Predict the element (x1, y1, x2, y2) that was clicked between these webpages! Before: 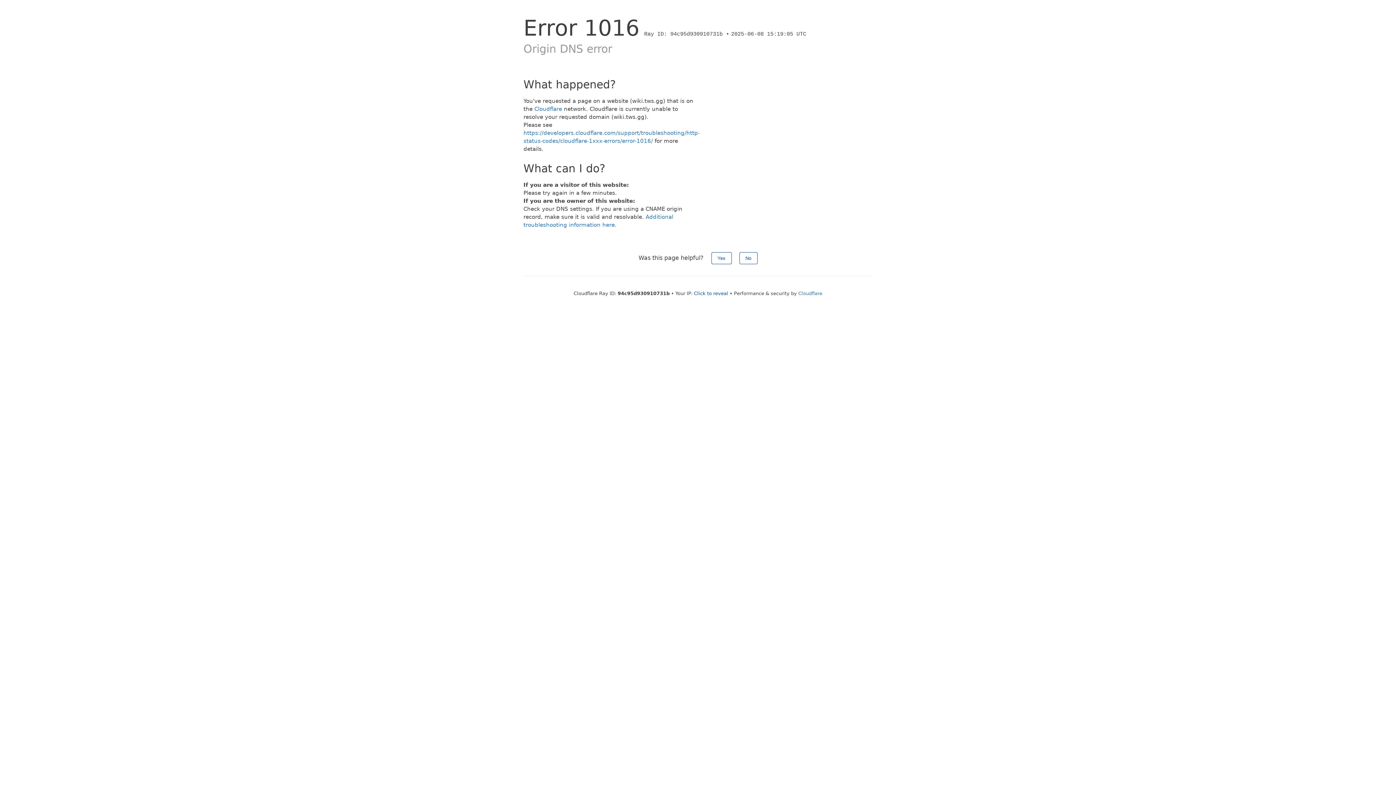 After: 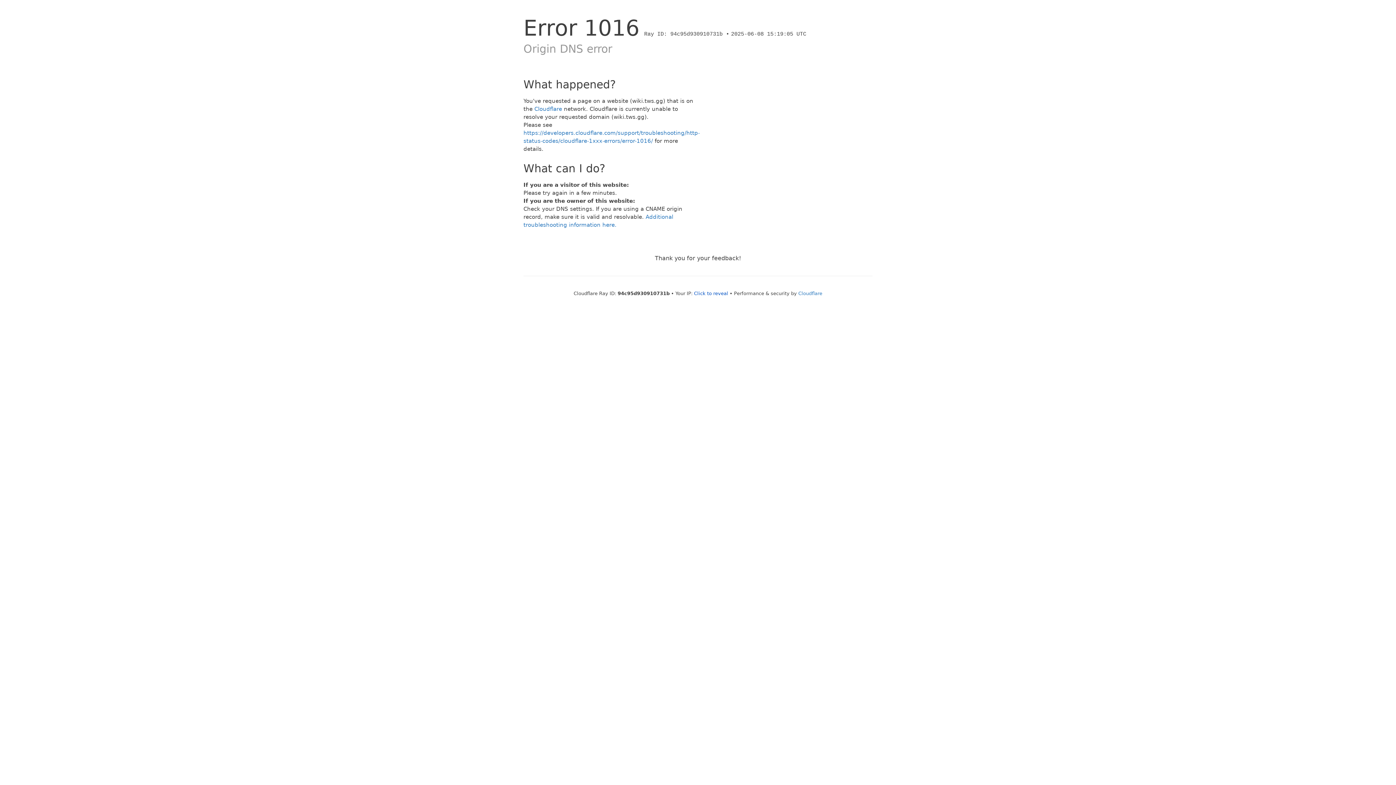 Action: bbox: (739, 252, 757, 264) label: No